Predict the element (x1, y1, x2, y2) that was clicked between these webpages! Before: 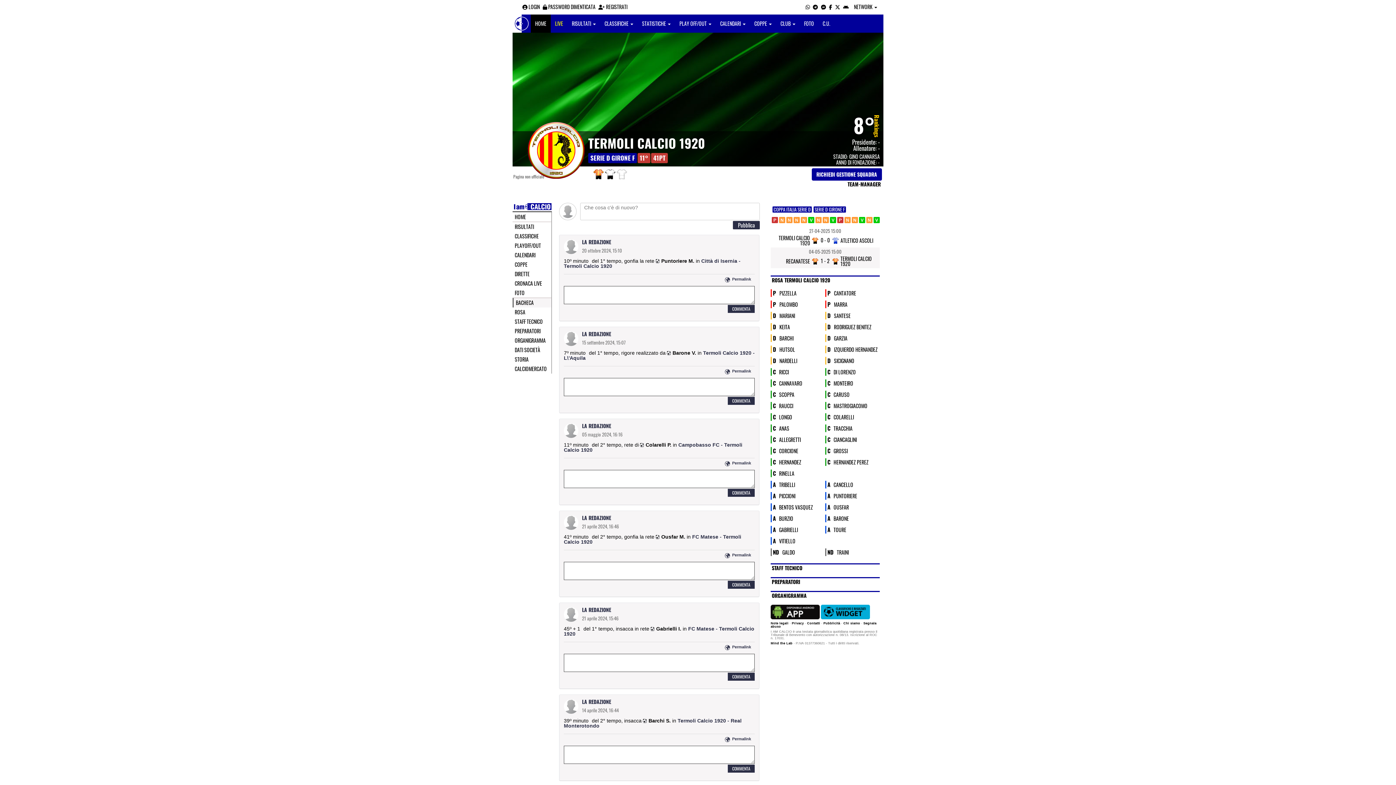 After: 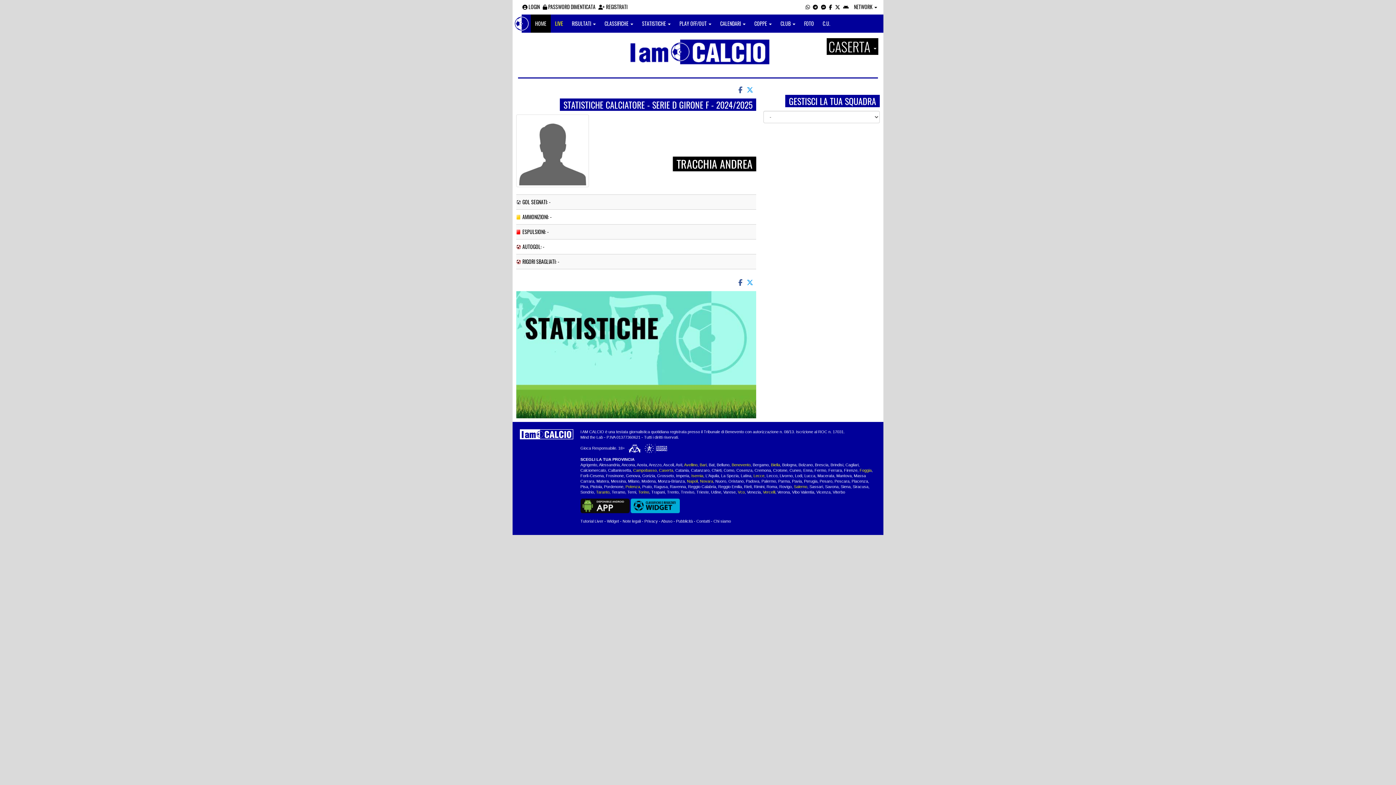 Action: bbox: (833, 425, 852, 431) label: TRACCHIA